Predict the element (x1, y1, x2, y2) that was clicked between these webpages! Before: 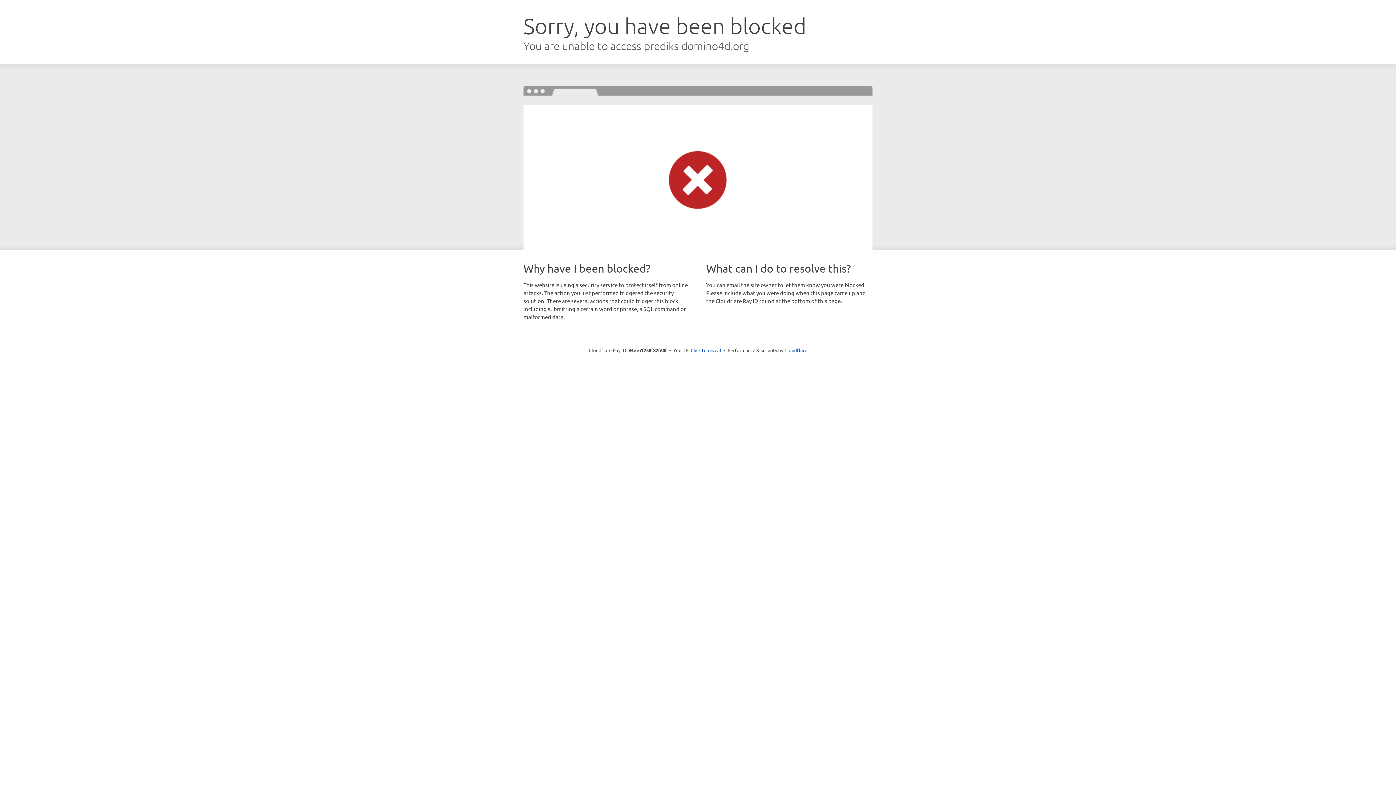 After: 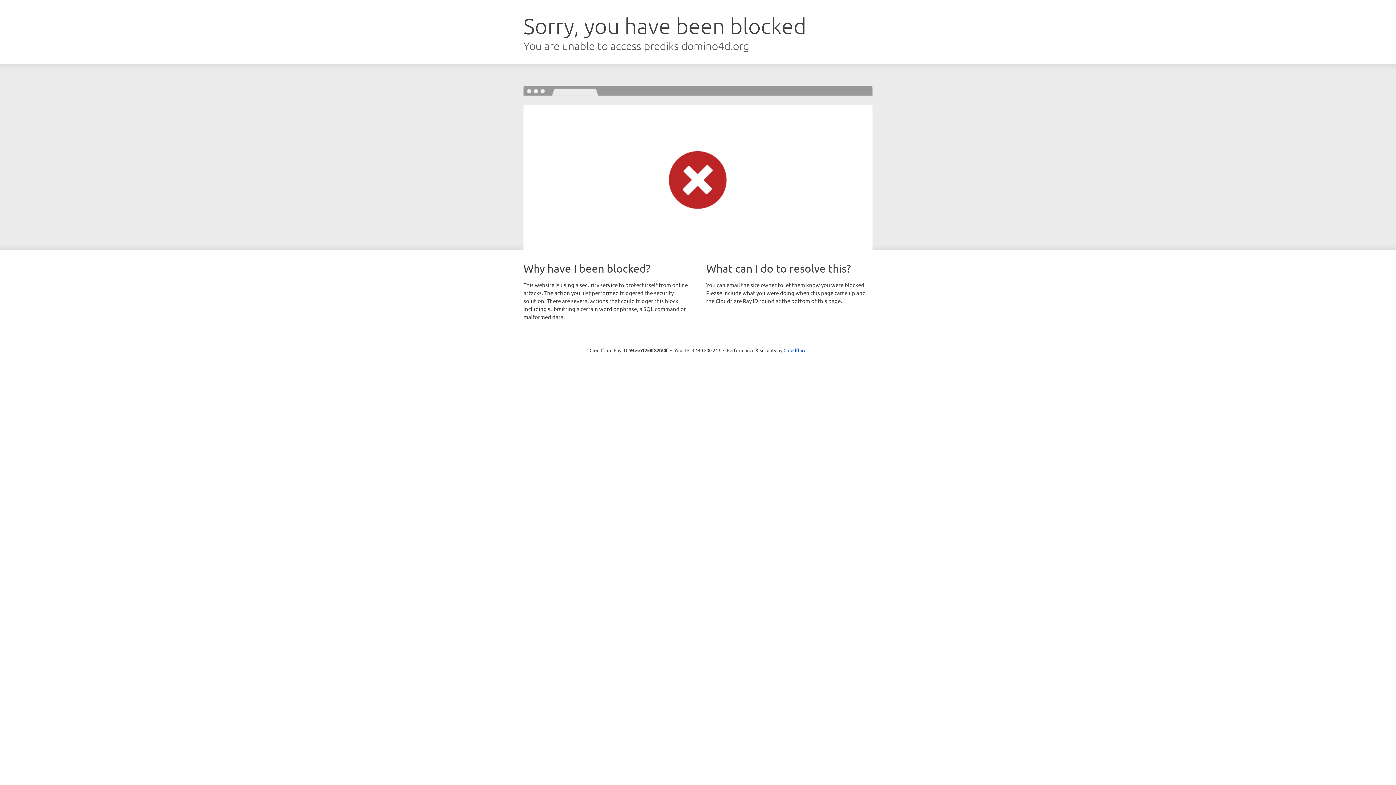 Action: label: Click to reveal bbox: (690, 346, 721, 353)